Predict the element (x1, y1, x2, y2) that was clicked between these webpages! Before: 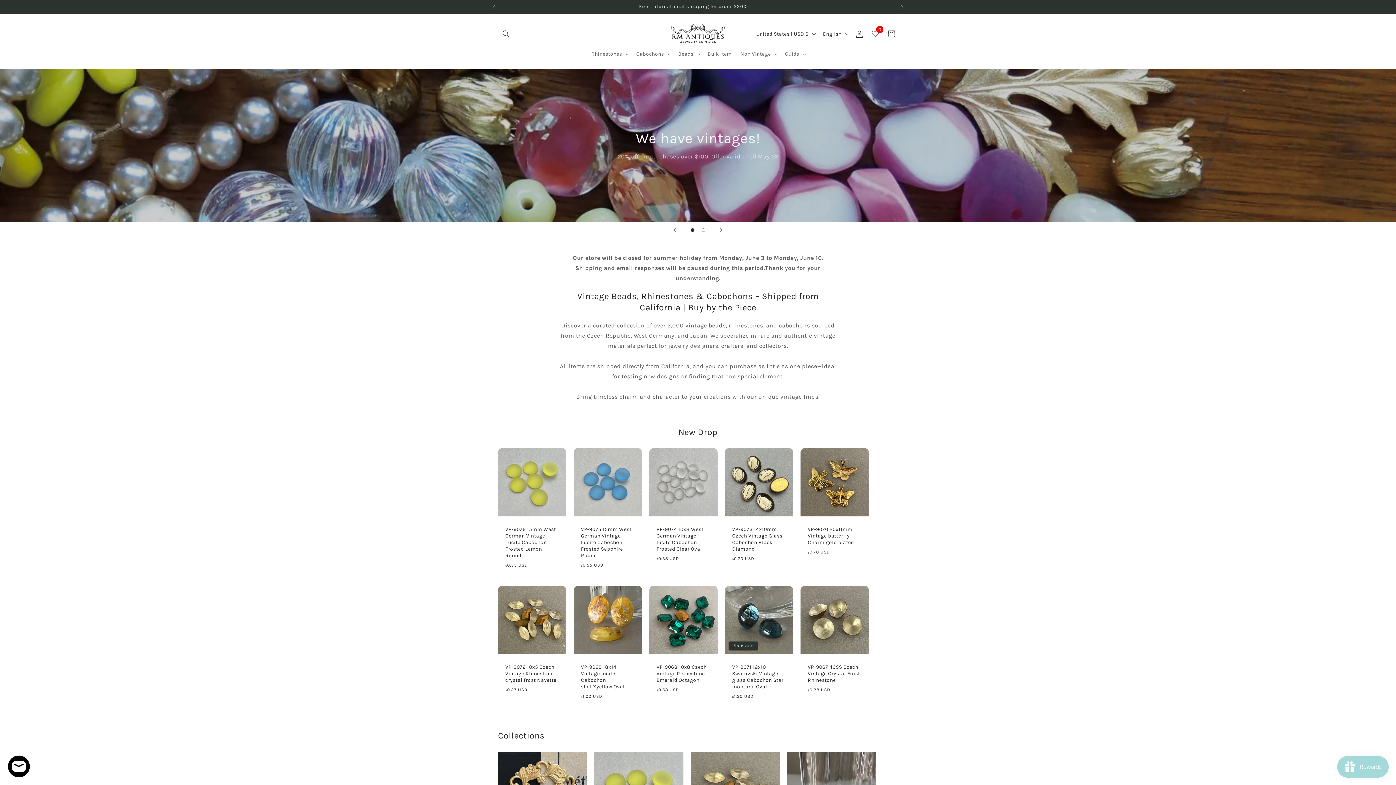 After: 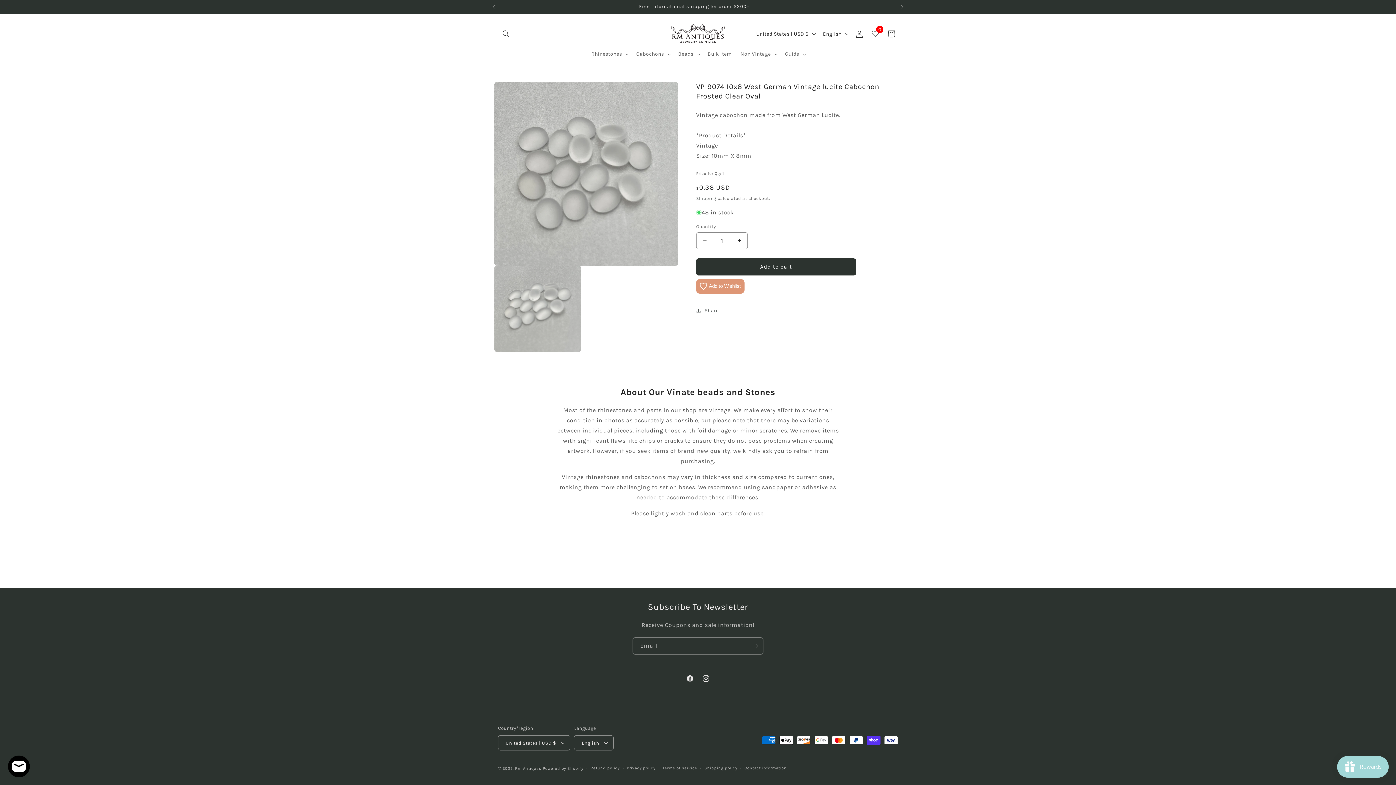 Action: label: VP-9074 10x8 West German Vintage lucite Cabochon Frosted Clear Oval bbox: (656, 526, 710, 552)